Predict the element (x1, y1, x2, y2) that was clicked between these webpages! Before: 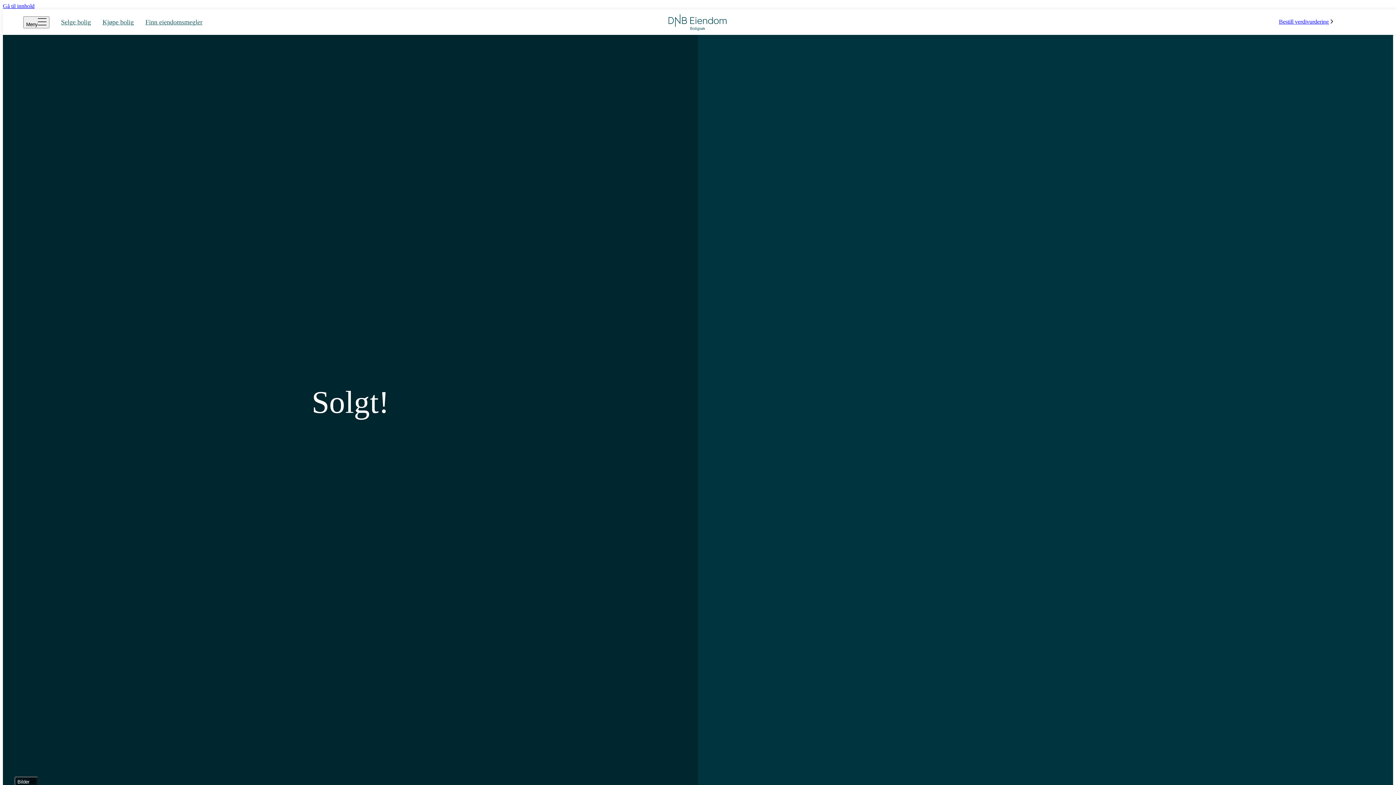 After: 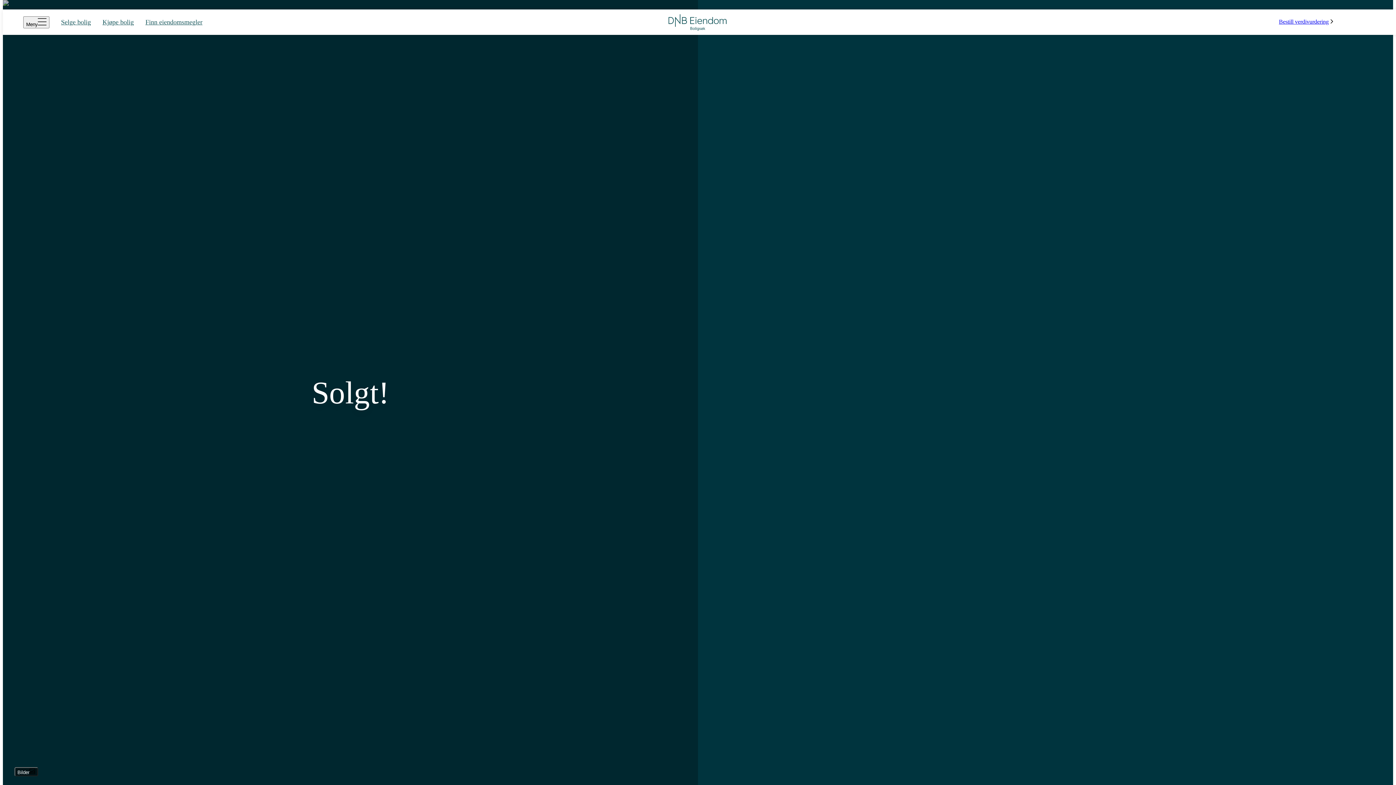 Action: label: Gå til innhold bbox: (2, 2, 34, 9)